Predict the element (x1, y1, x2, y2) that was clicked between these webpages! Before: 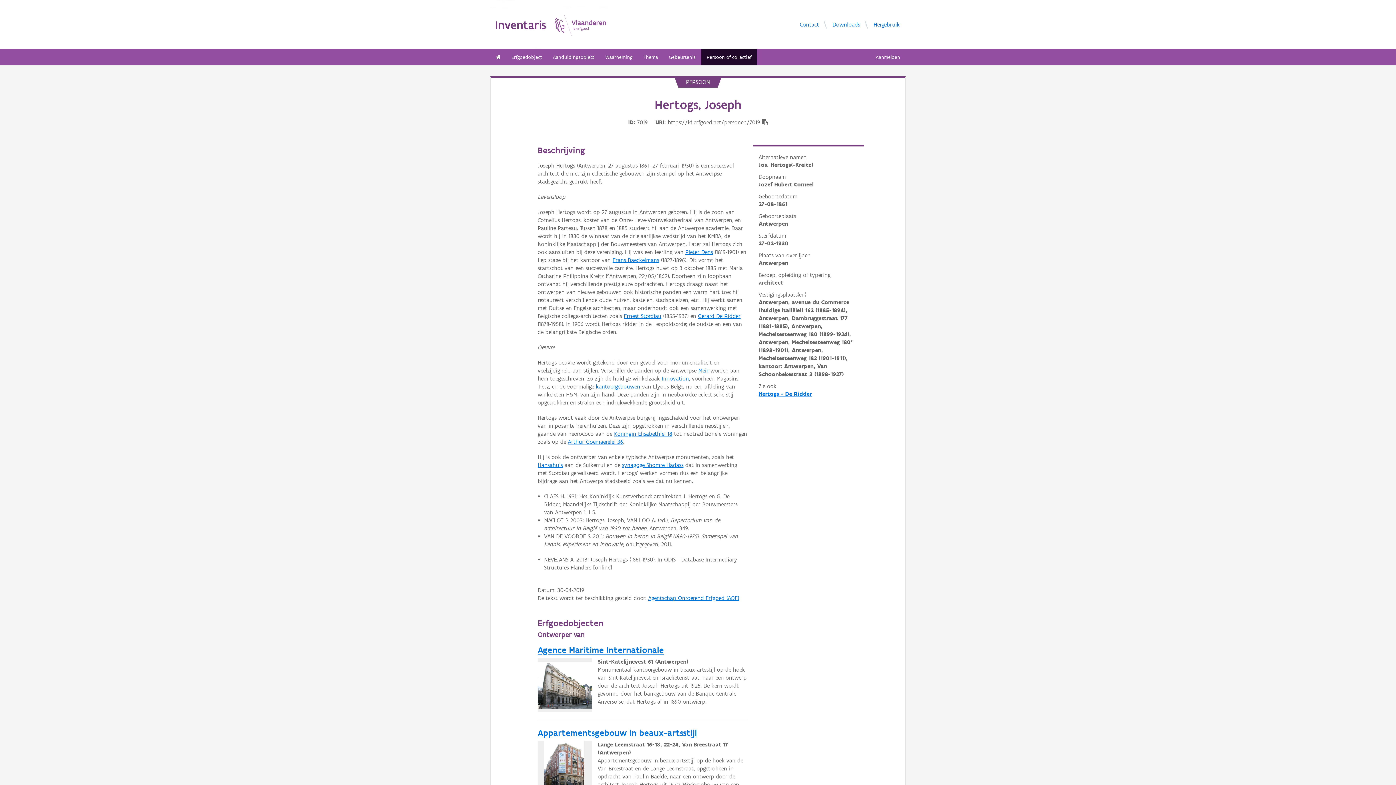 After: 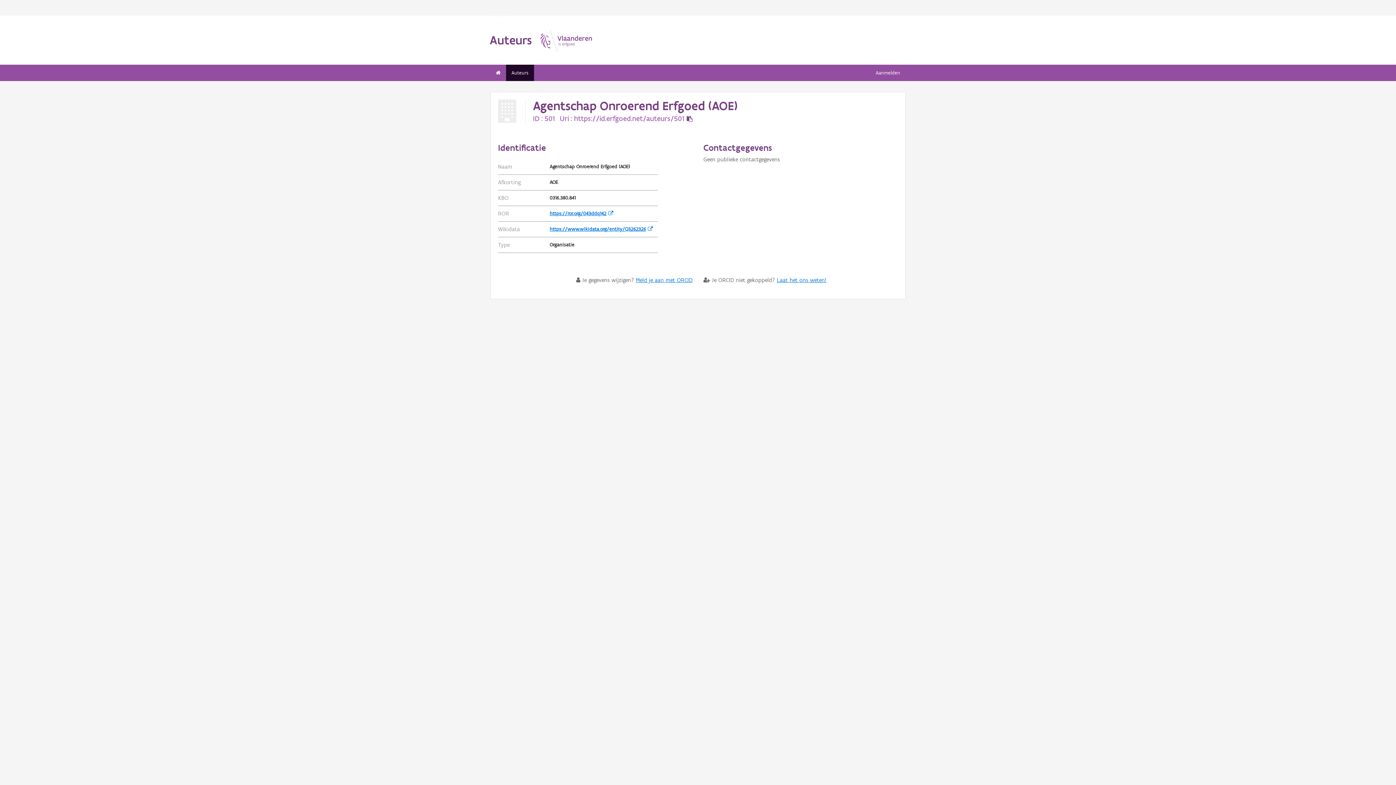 Action: label: Agentschap Onroerend Erfgoed (AOE) bbox: (648, 594, 739, 601)